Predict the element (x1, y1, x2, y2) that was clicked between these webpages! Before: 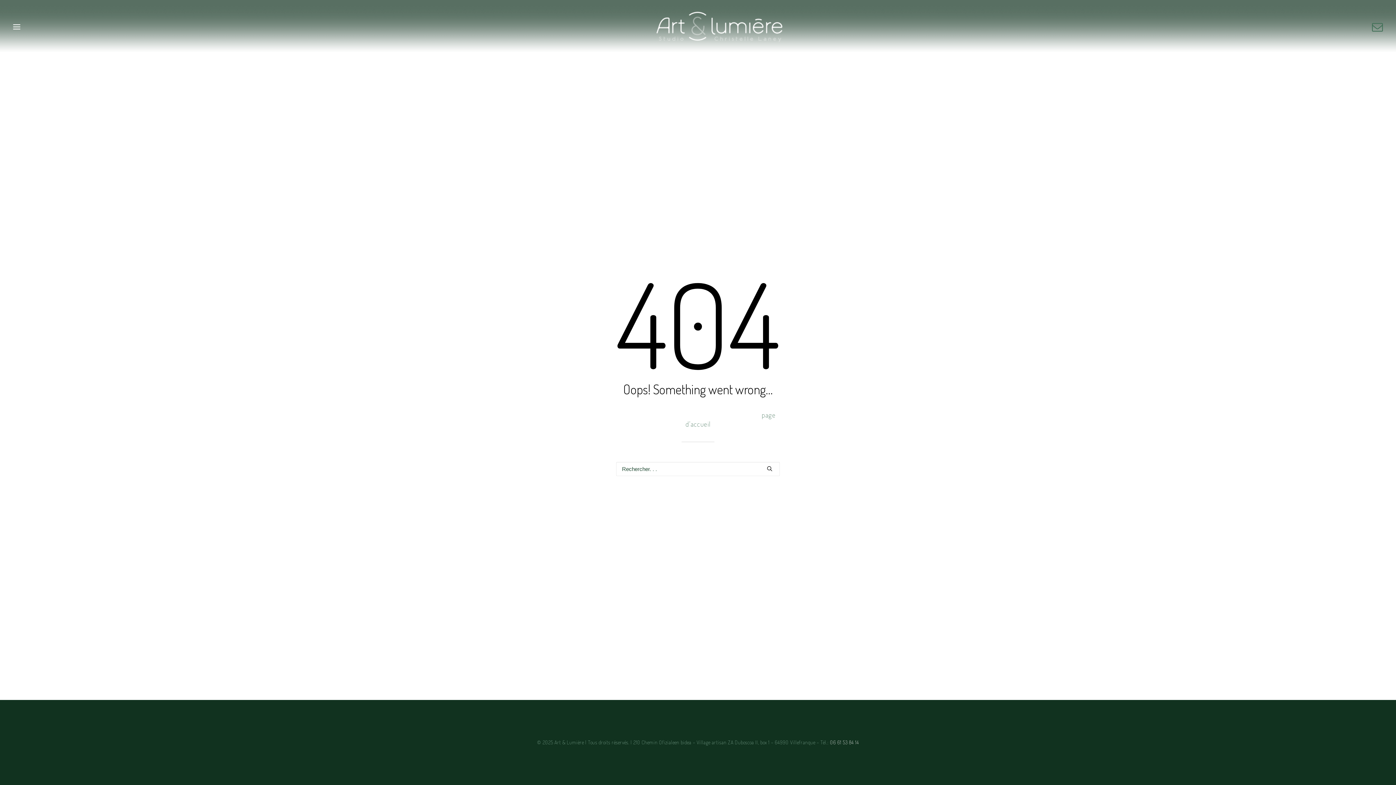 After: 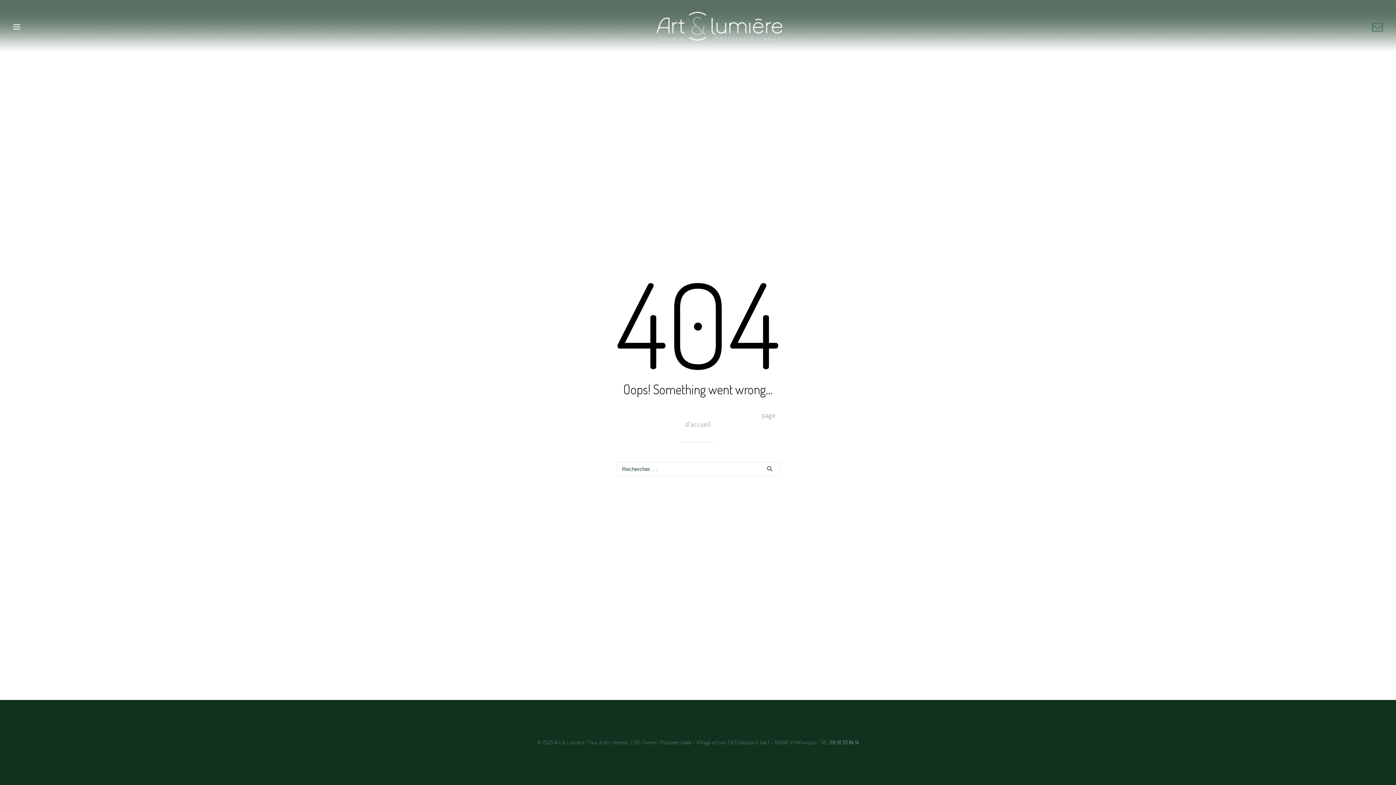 Action: bbox: (1372, 0, 1383, 53)